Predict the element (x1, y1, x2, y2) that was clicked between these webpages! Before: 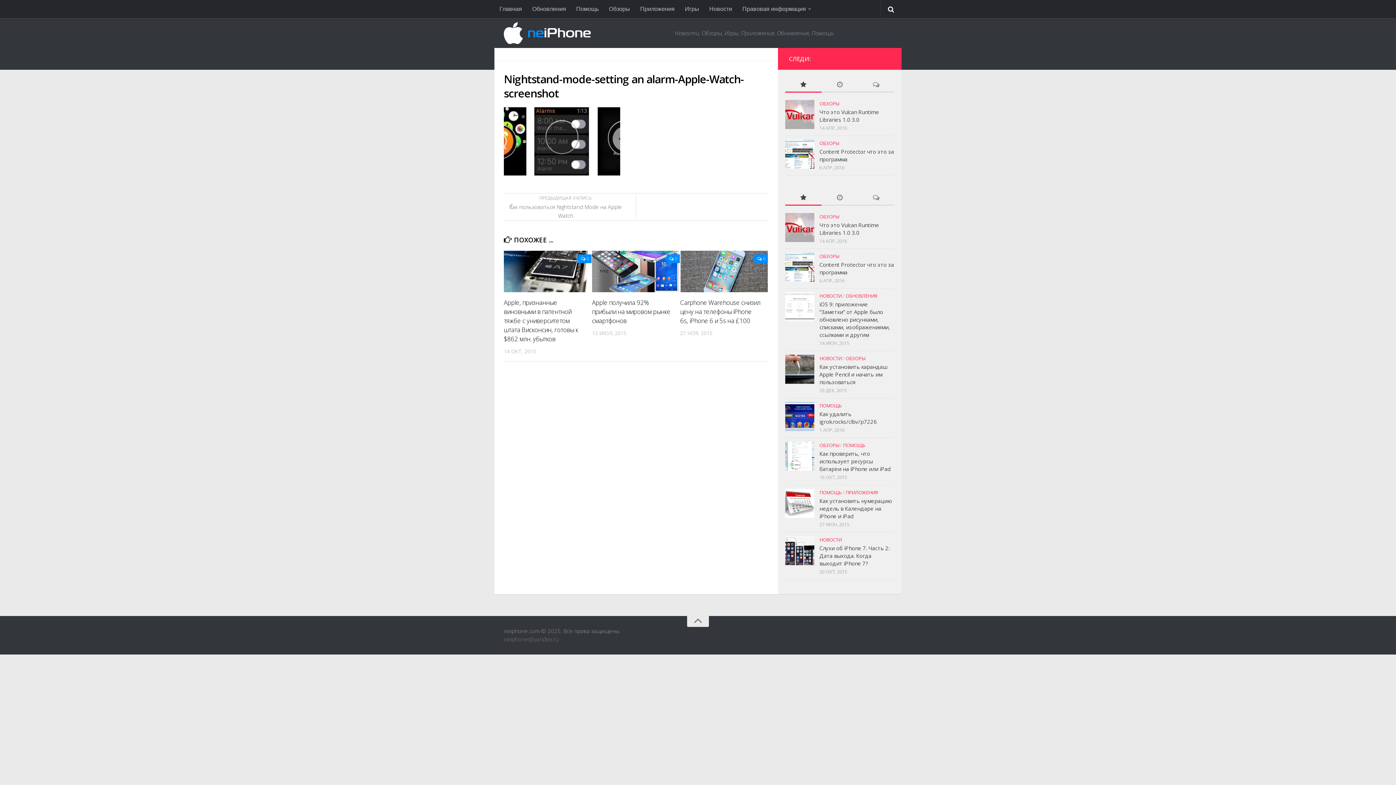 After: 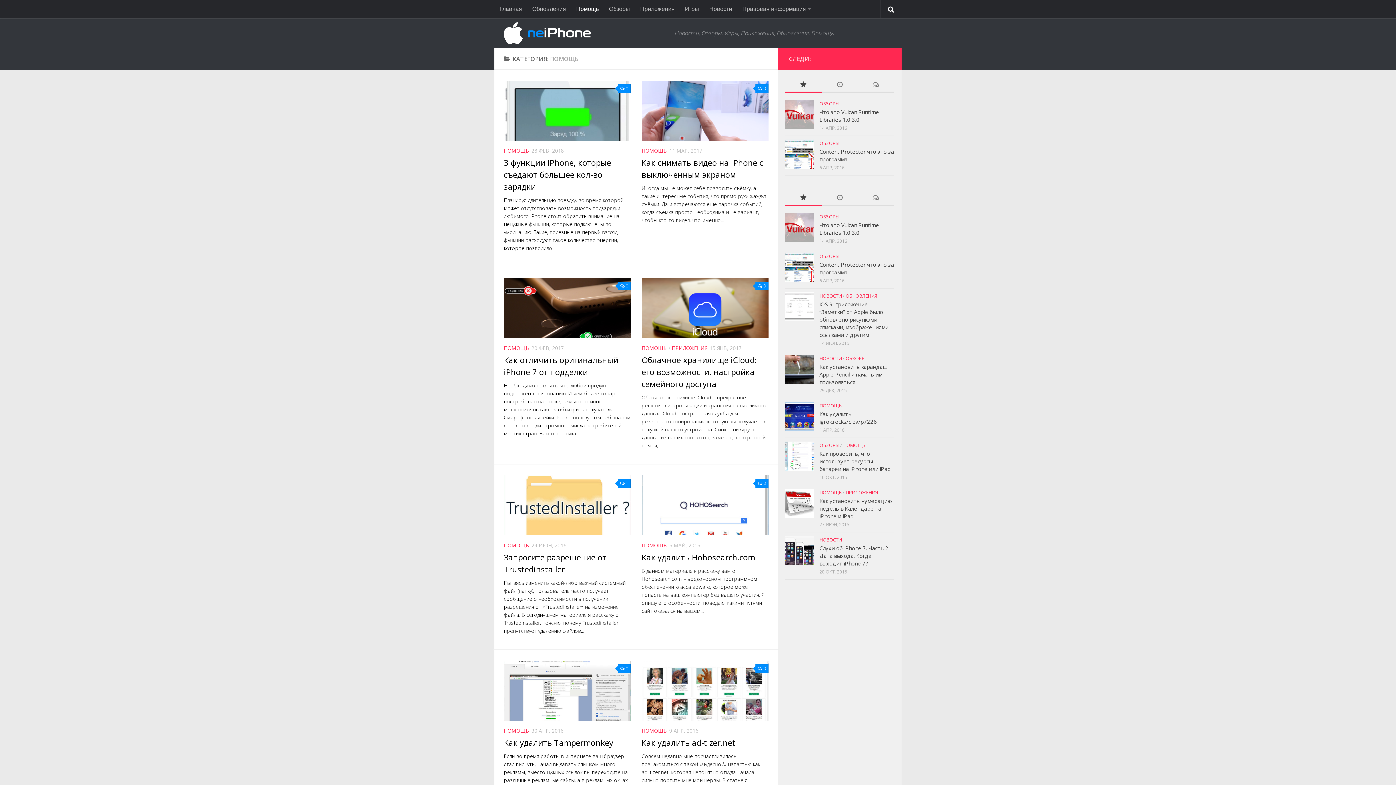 Action: bbox: (843, 442, 865, 448) label: ПОМОЩЬ